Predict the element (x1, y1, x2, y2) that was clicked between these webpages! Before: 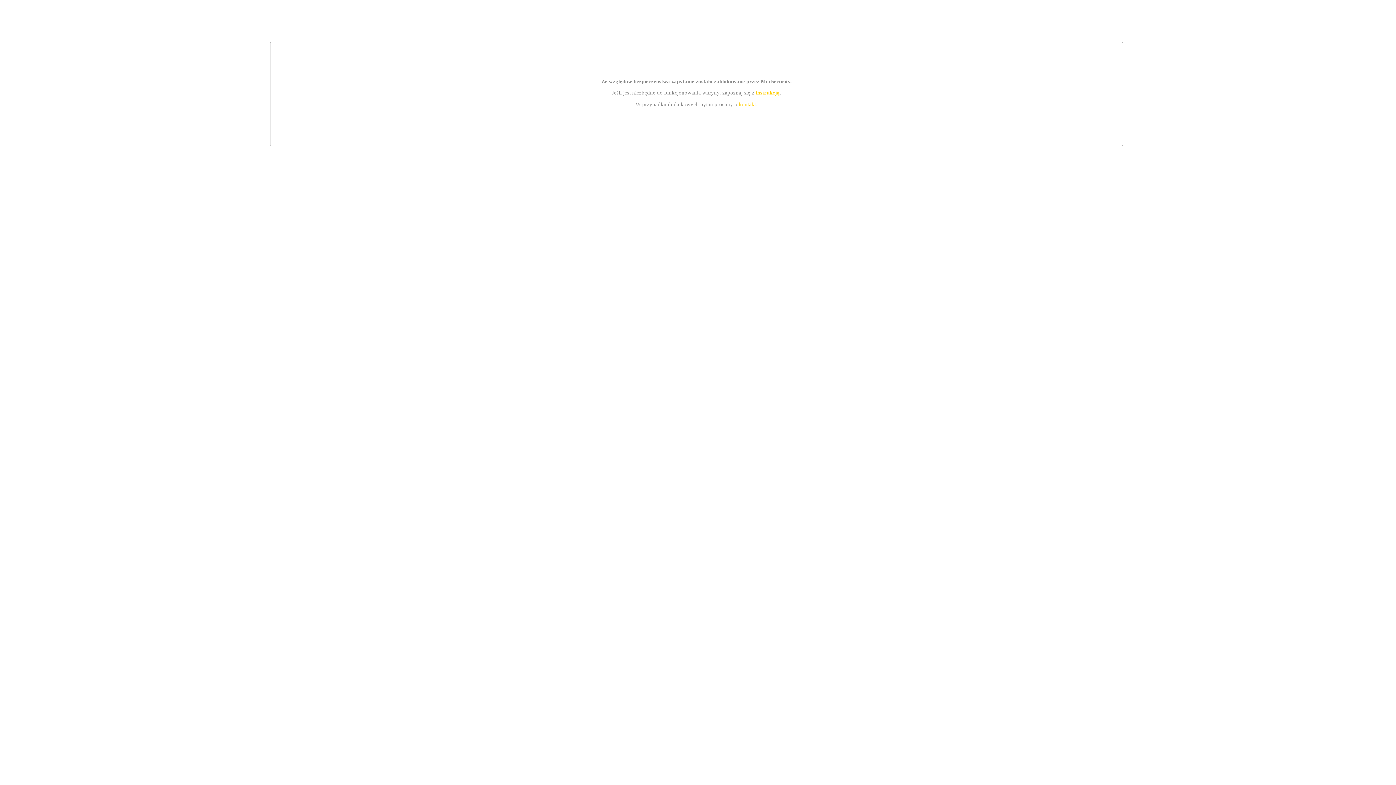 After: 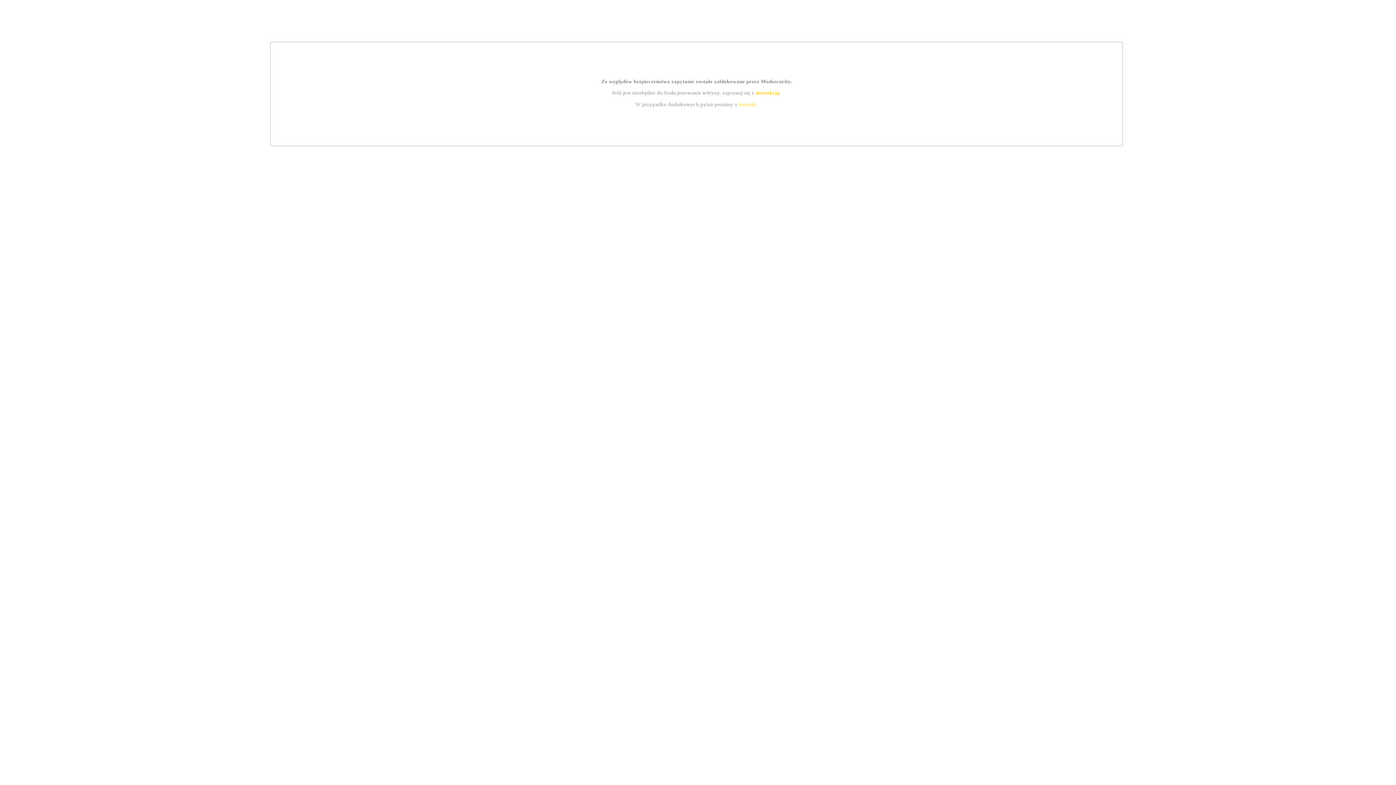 Action: bbox: (755, 89, 779, 95) label: instrukcją